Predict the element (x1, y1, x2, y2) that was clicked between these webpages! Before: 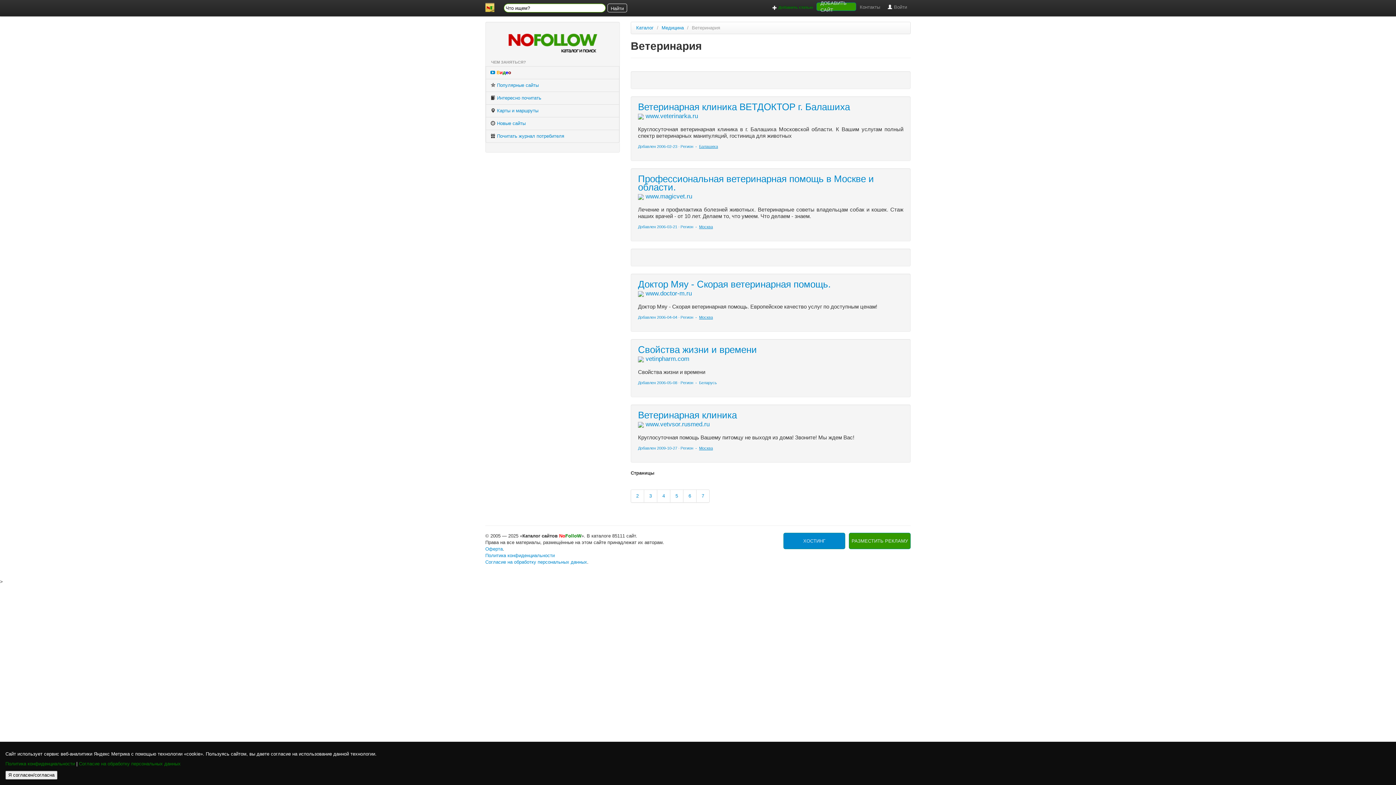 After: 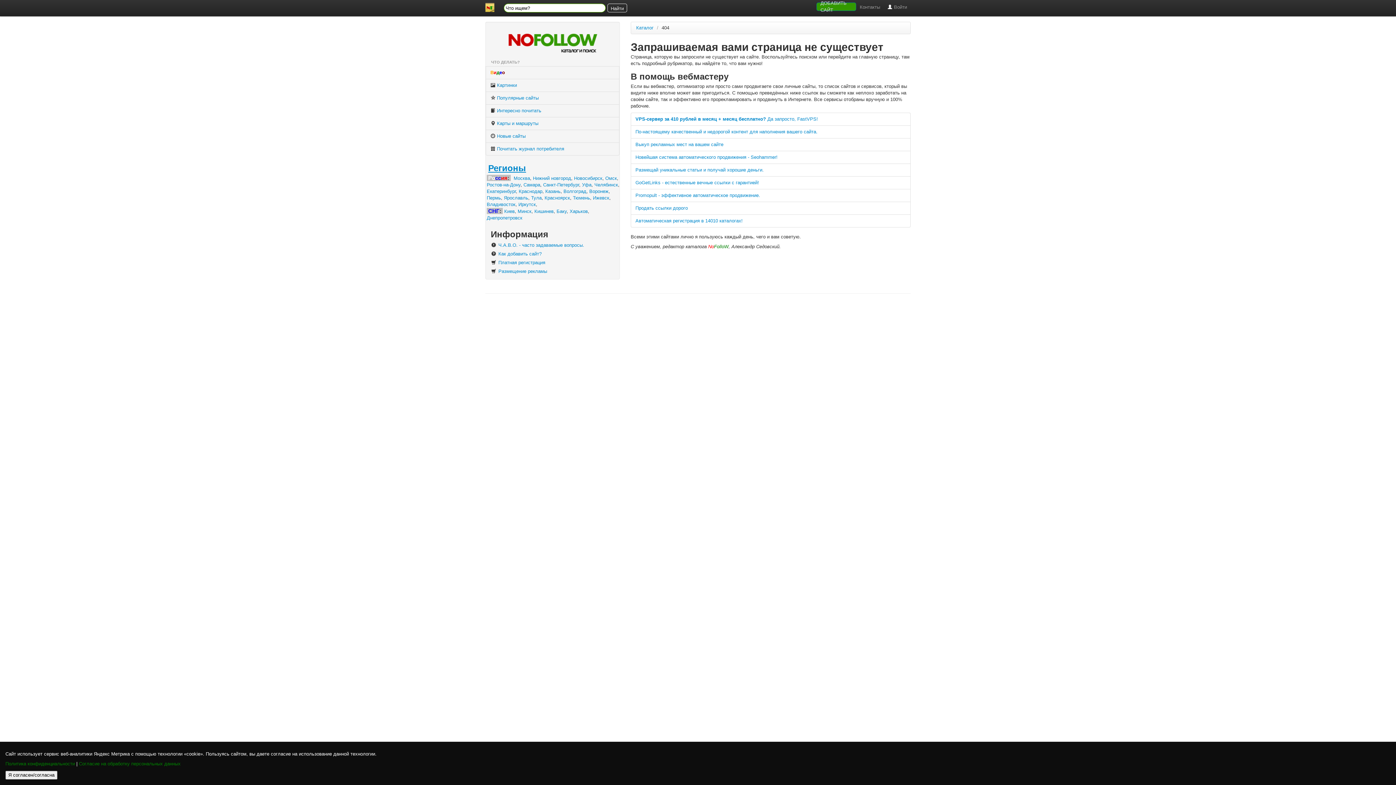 Action: label:  Популярные сайты bbox: (485, 78, 619, 92)